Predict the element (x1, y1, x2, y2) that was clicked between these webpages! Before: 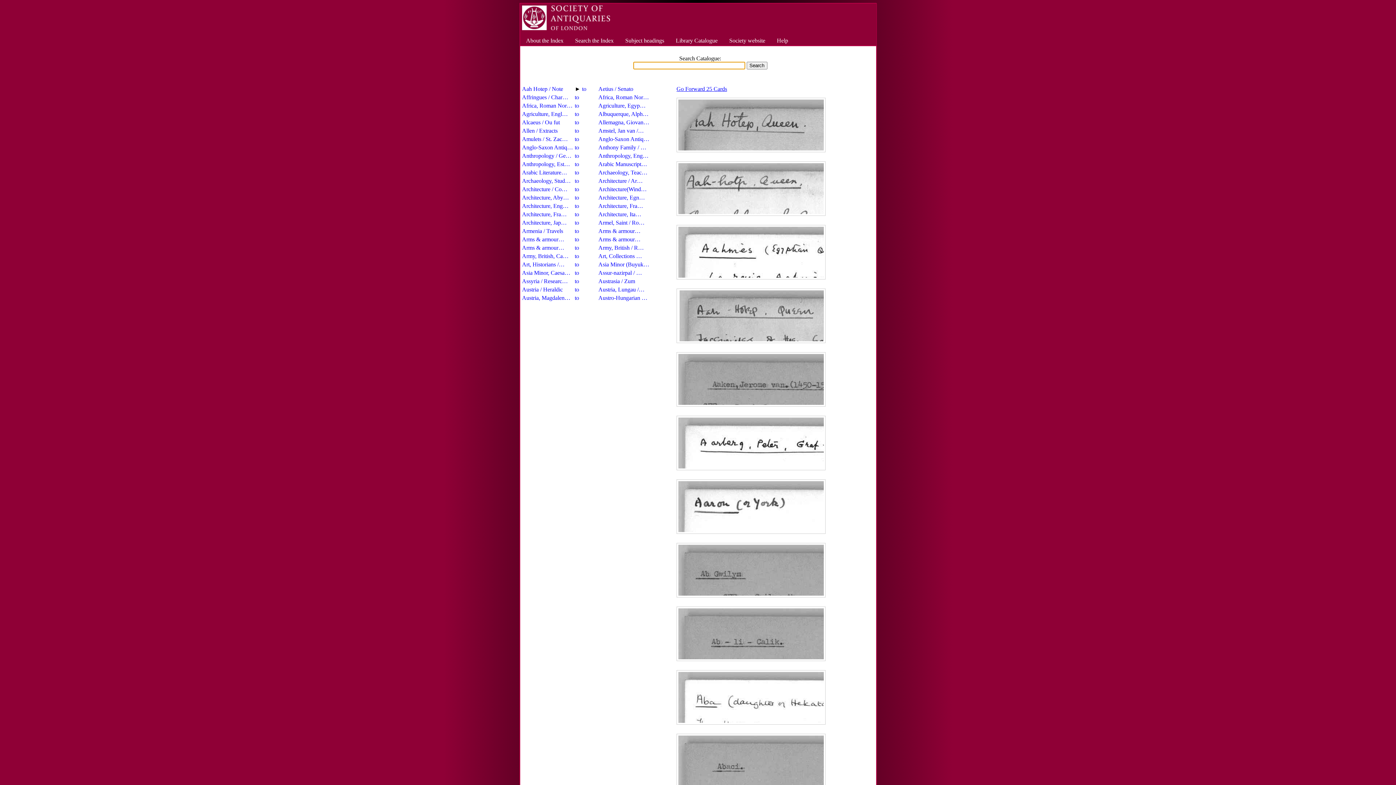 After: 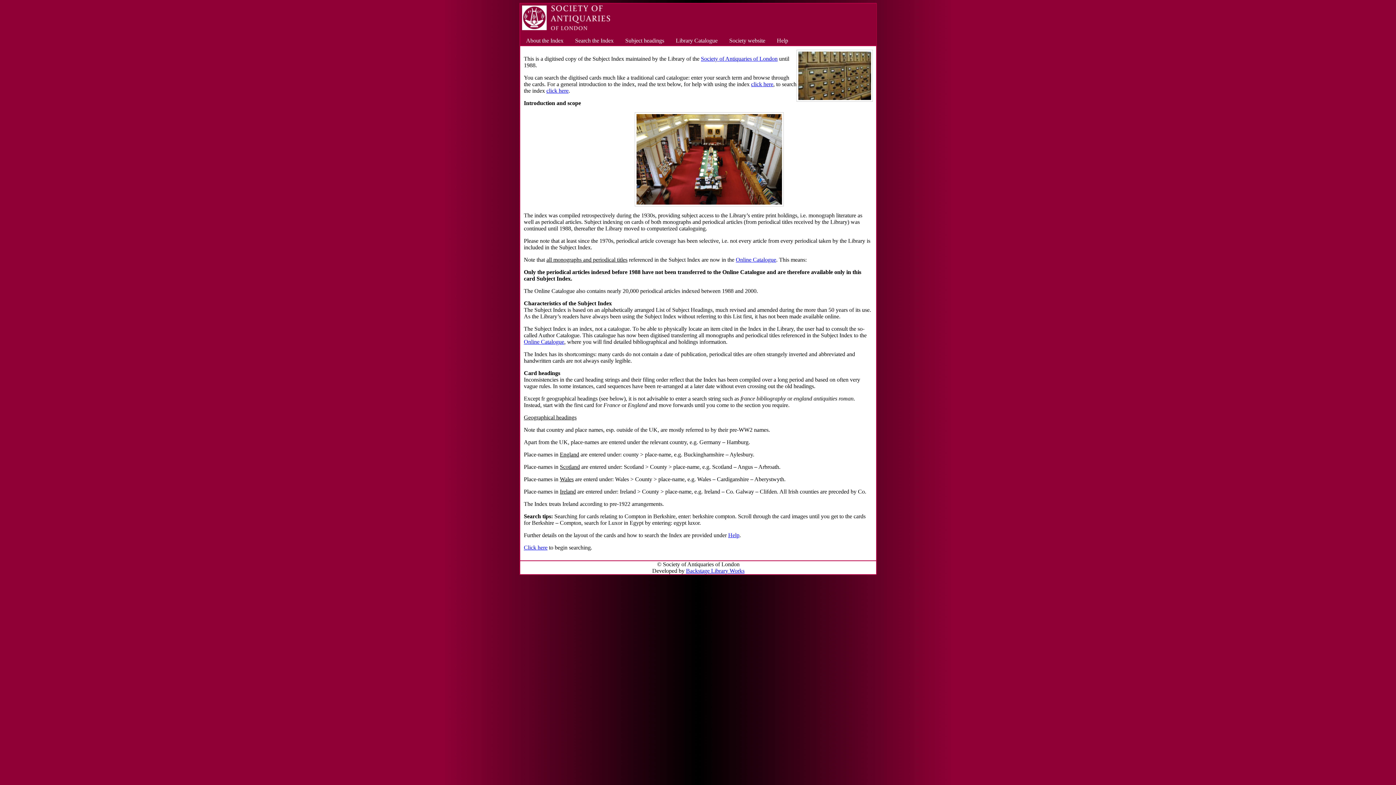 Action: label: About the Index bbox: (520, 36, 569, 45)